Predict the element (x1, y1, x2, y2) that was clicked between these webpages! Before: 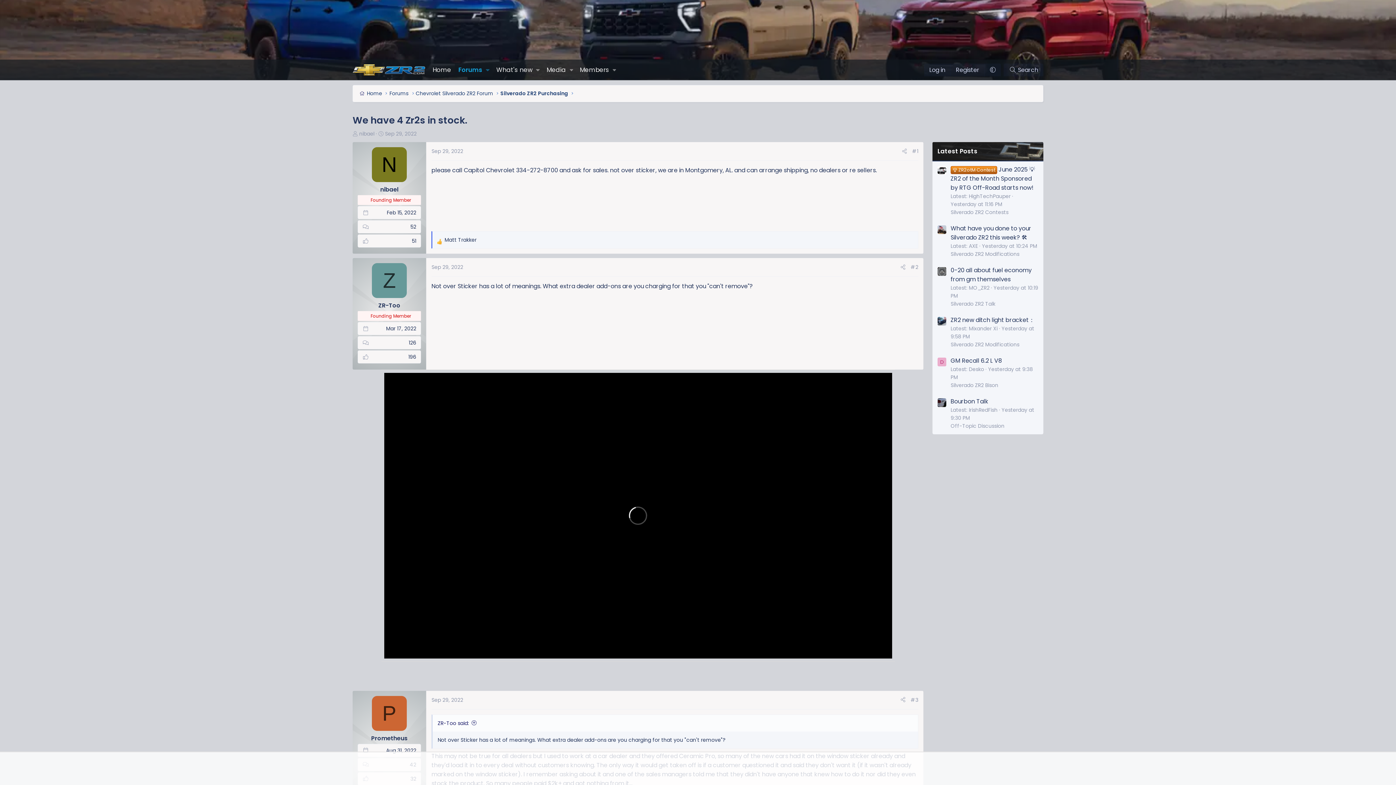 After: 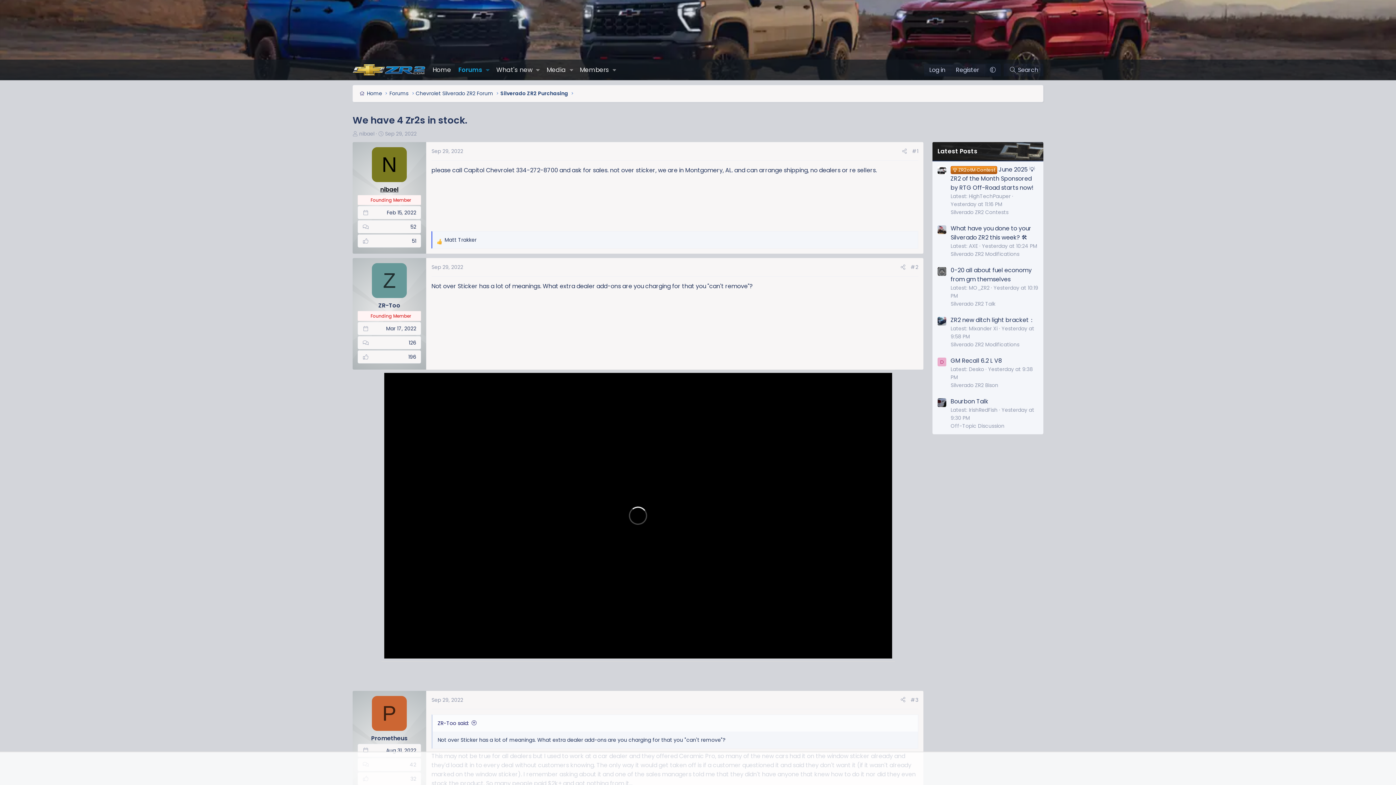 Action: bbox: (380, 185, 398, 193) label: nibael